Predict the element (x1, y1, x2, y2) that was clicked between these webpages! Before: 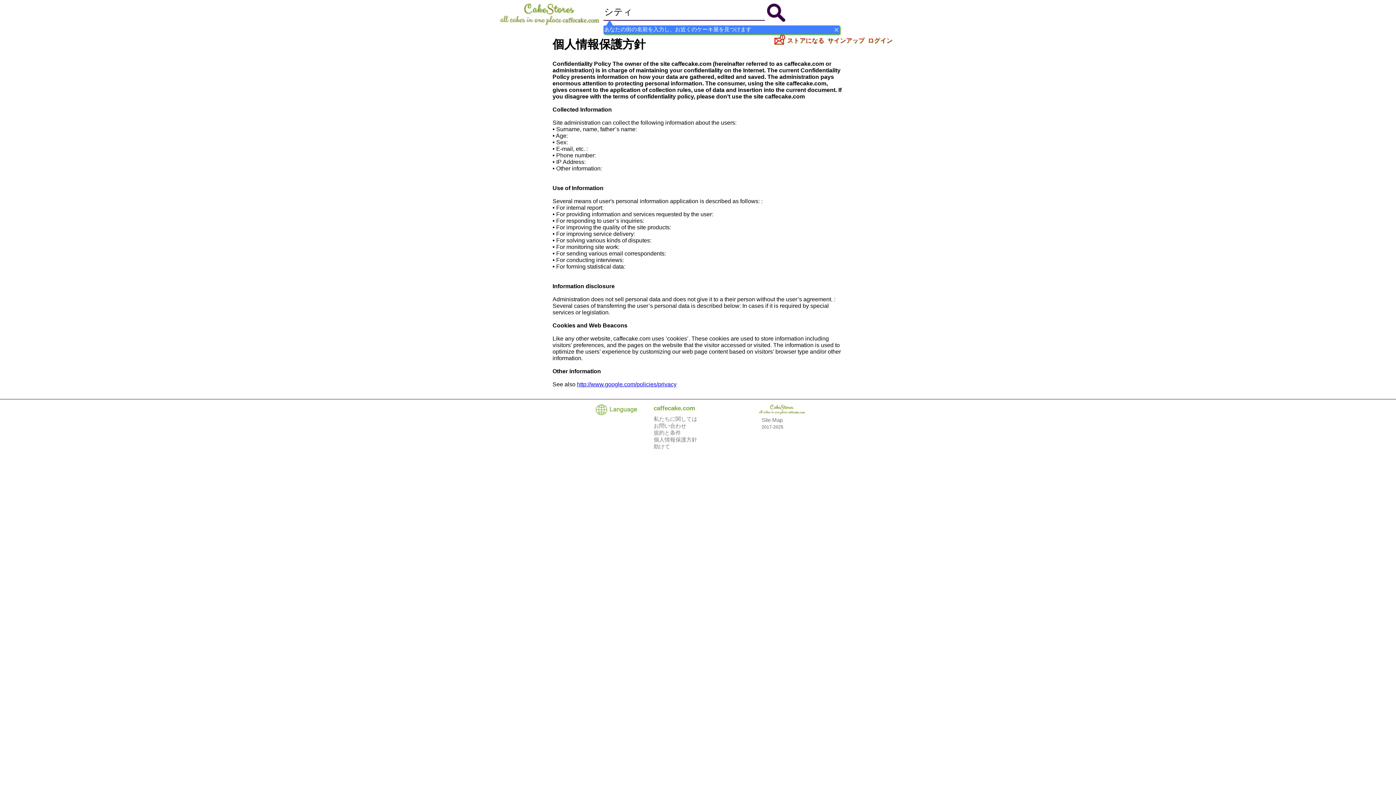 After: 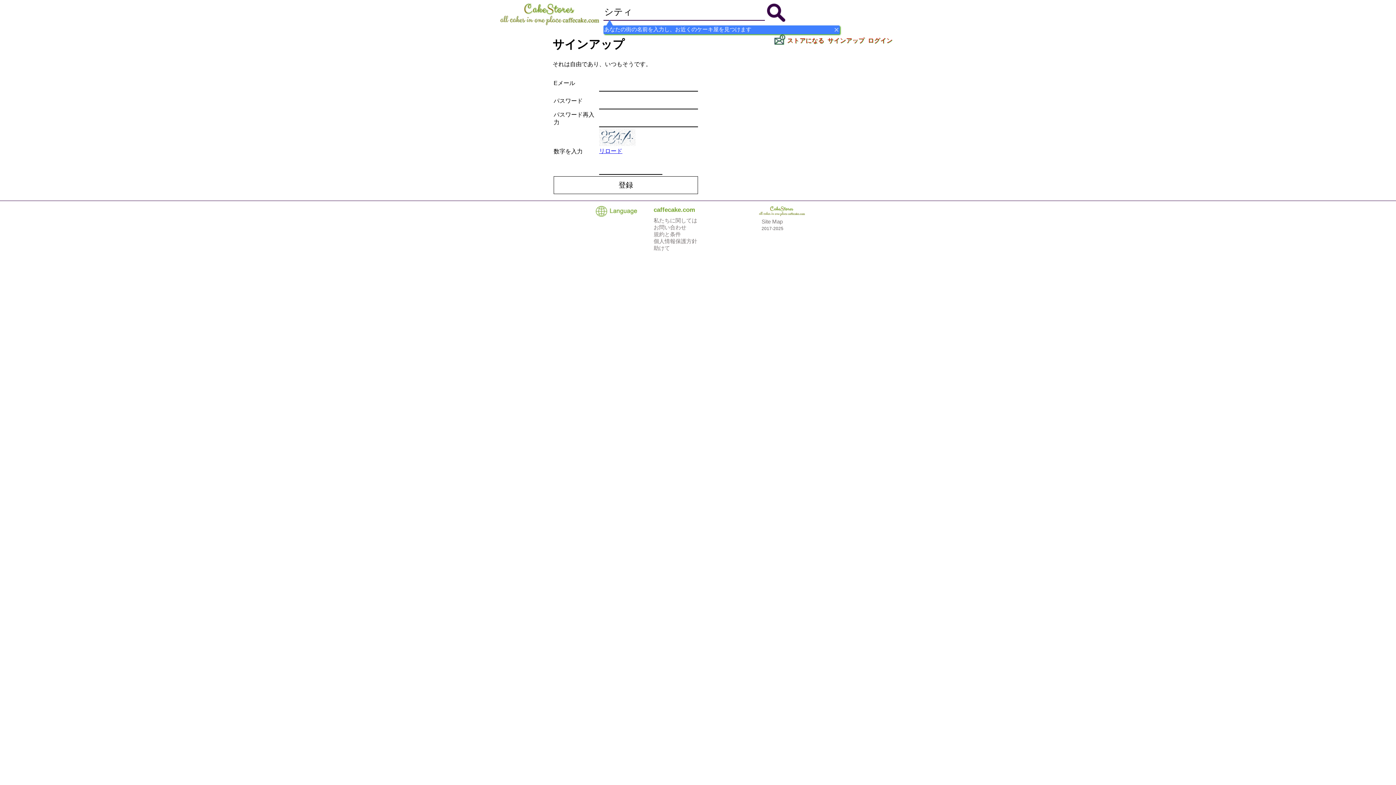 Action: bbox: (827, 37, 866, 44) label: サインアップ